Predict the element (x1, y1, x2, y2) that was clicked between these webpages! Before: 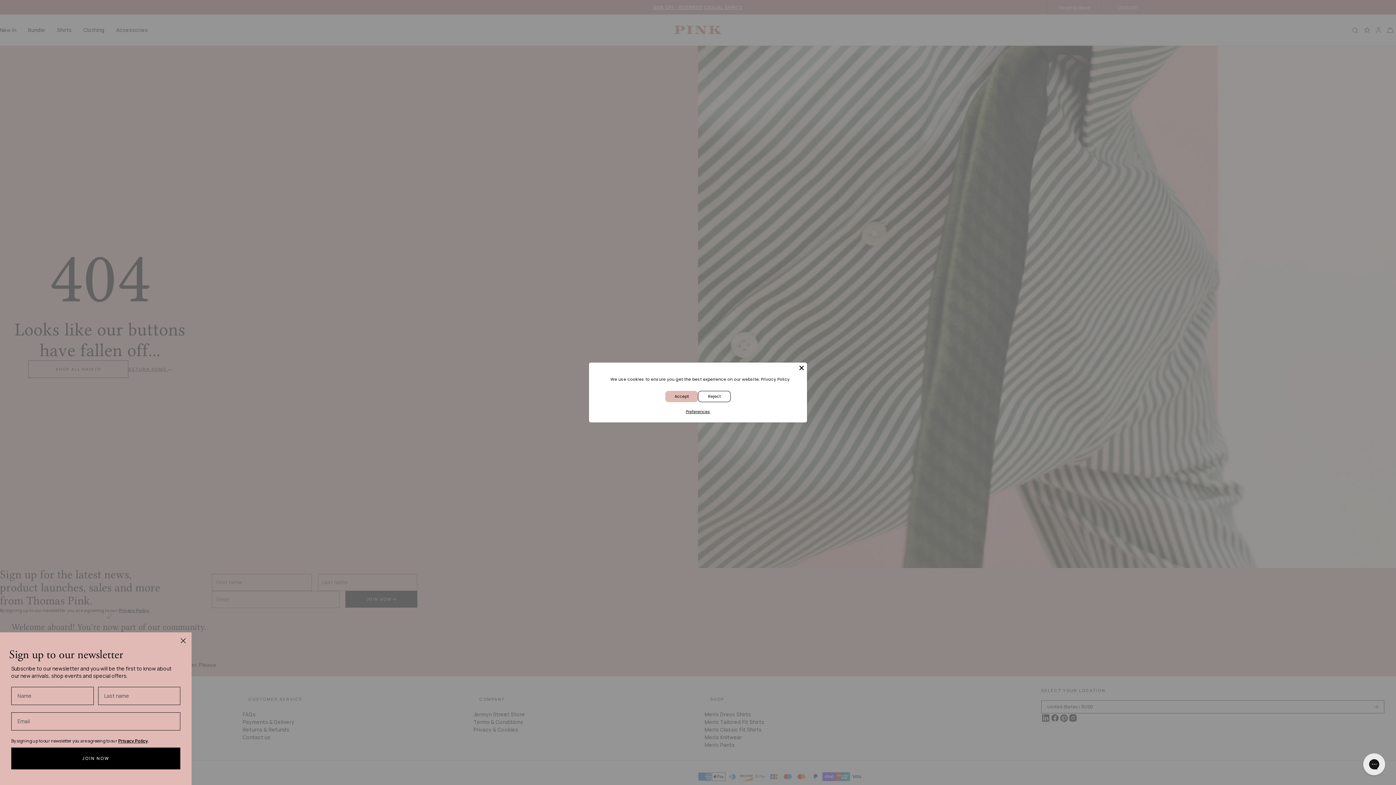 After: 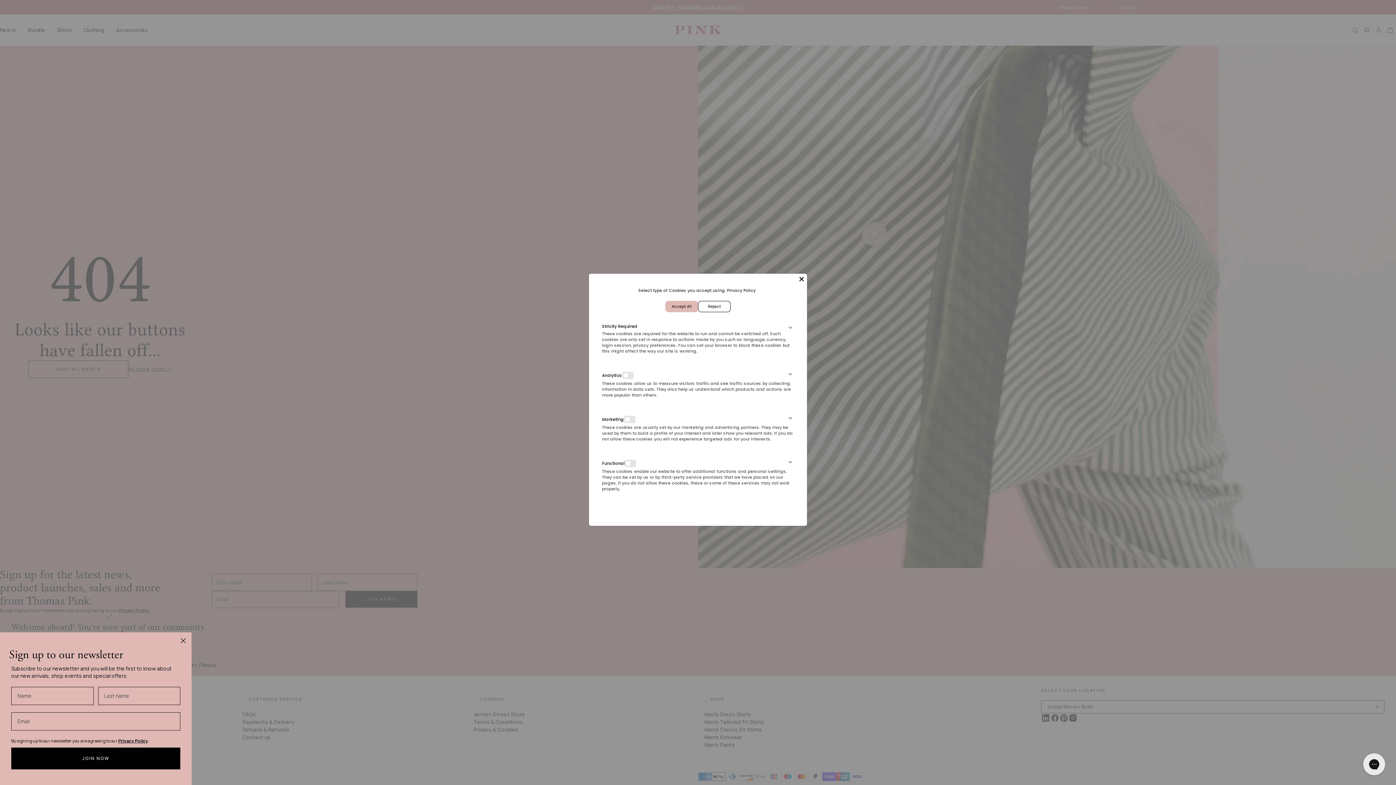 Action: label: Preferences bbox: (686, 407, 710, 415)